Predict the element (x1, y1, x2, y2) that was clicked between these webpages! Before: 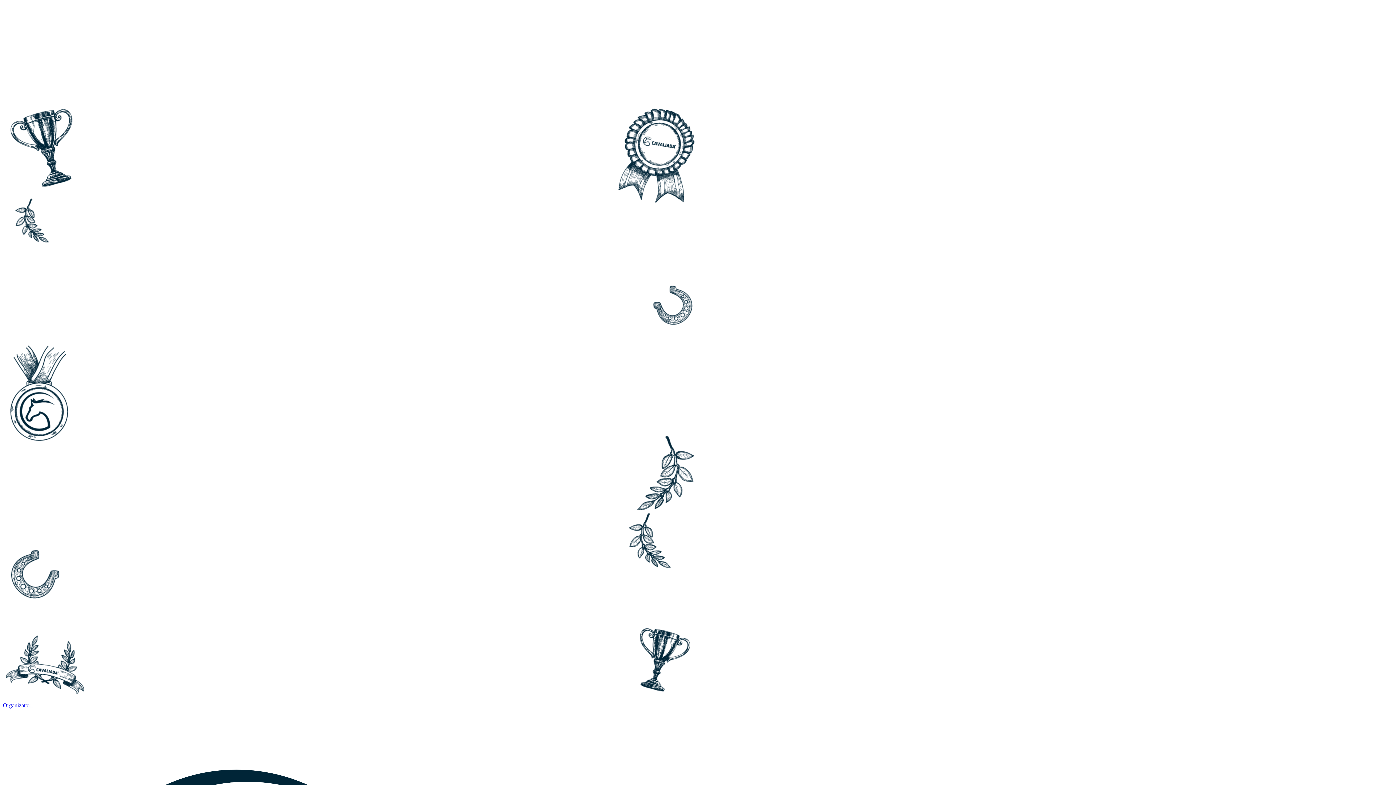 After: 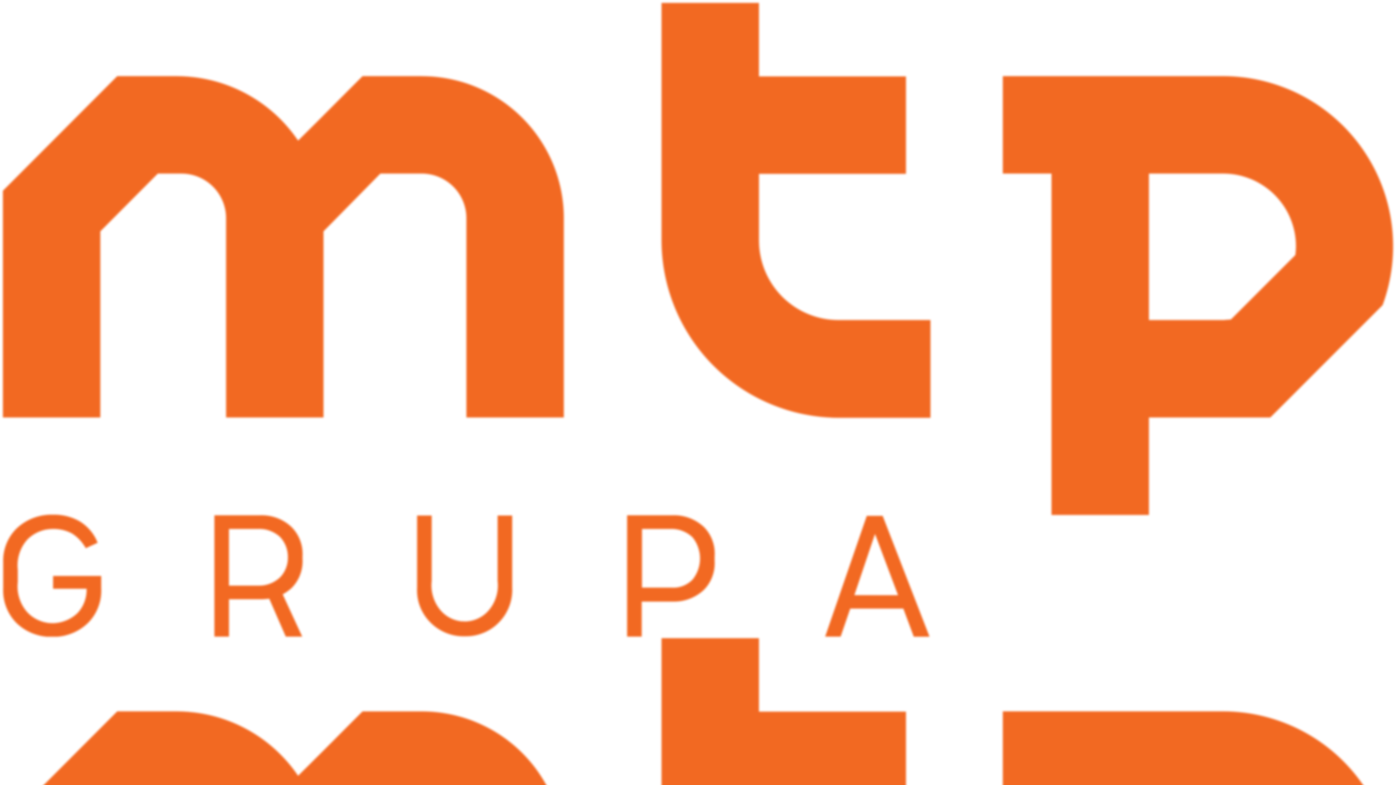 Action: label: Organizator:  bbox: (2, 702, 1393, 709)